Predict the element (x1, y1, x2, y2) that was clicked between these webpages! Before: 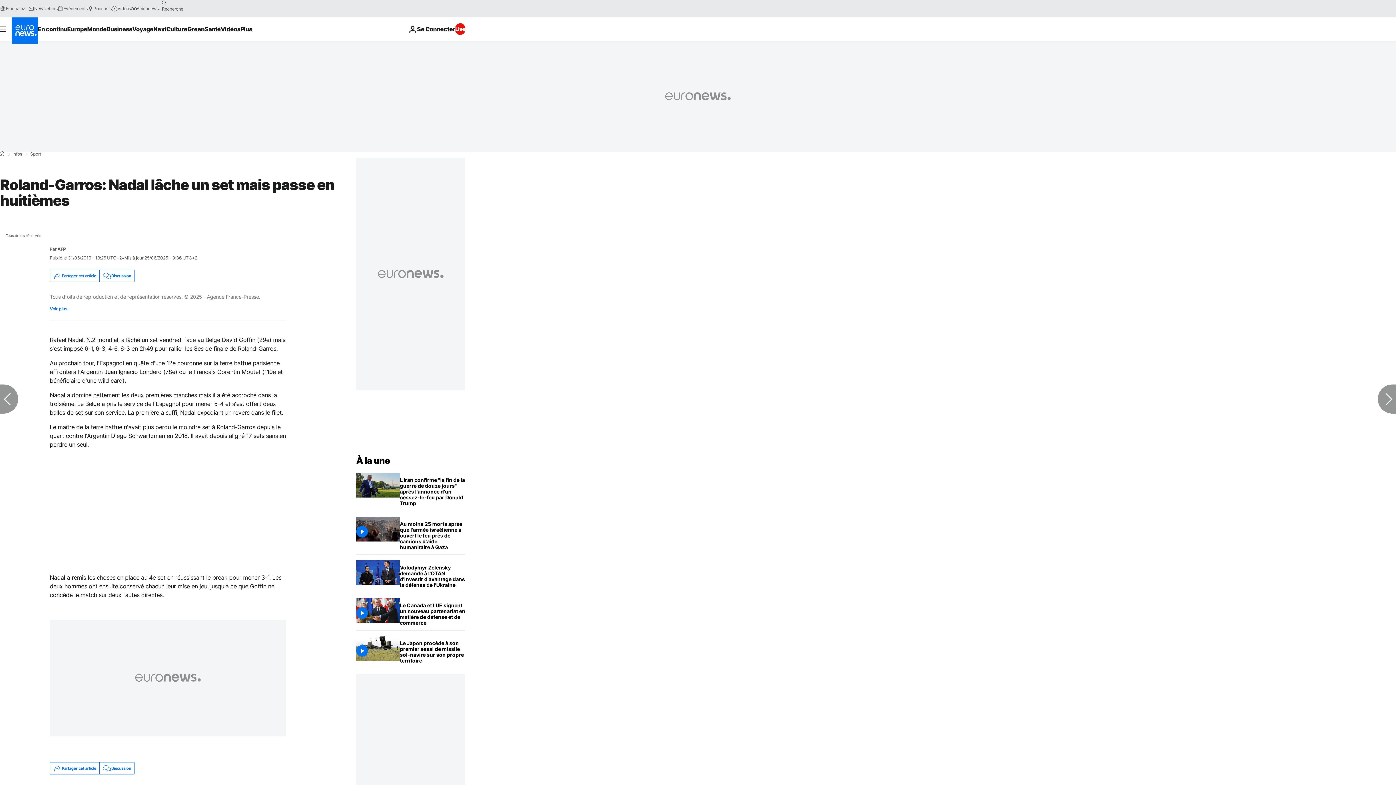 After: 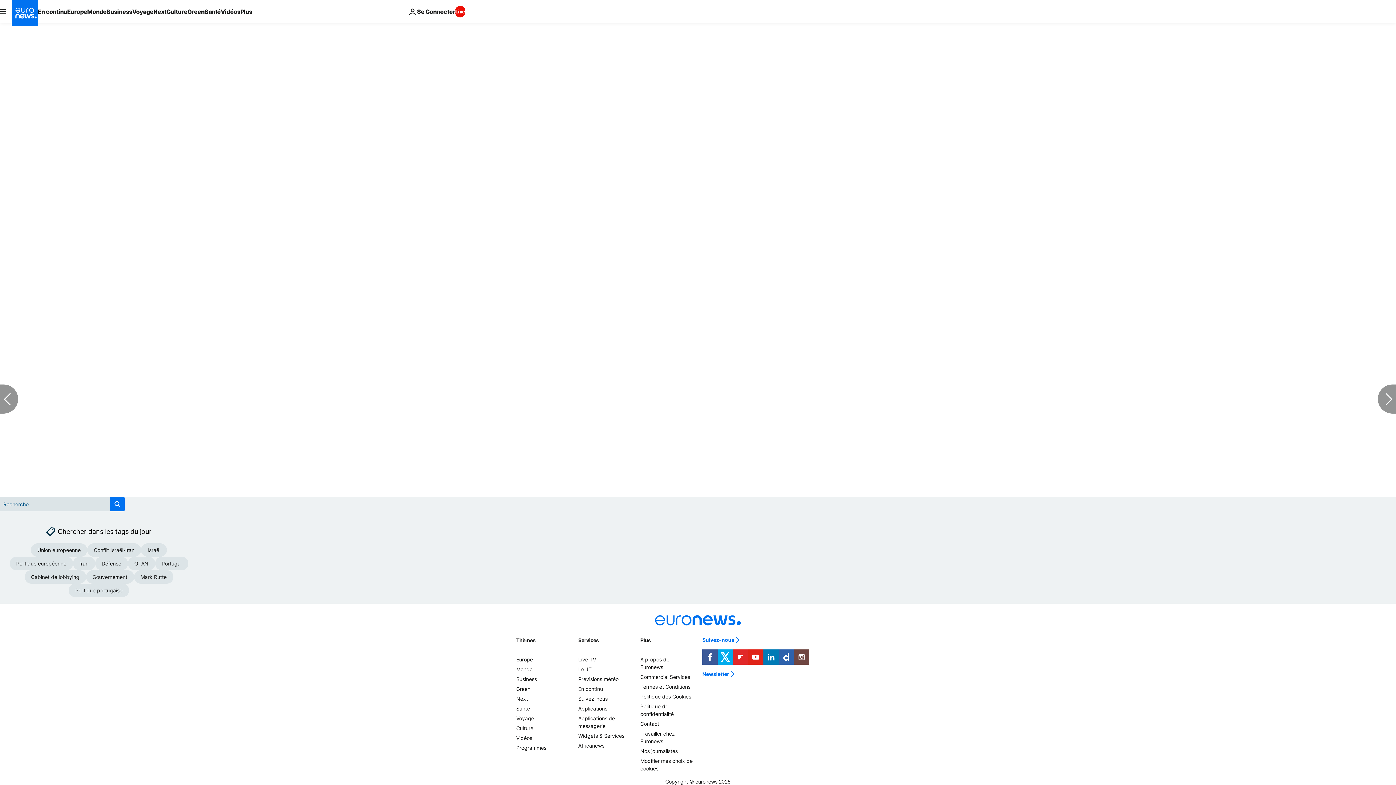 Action: label: Discussion bbox: (99, 270, 134, 281)